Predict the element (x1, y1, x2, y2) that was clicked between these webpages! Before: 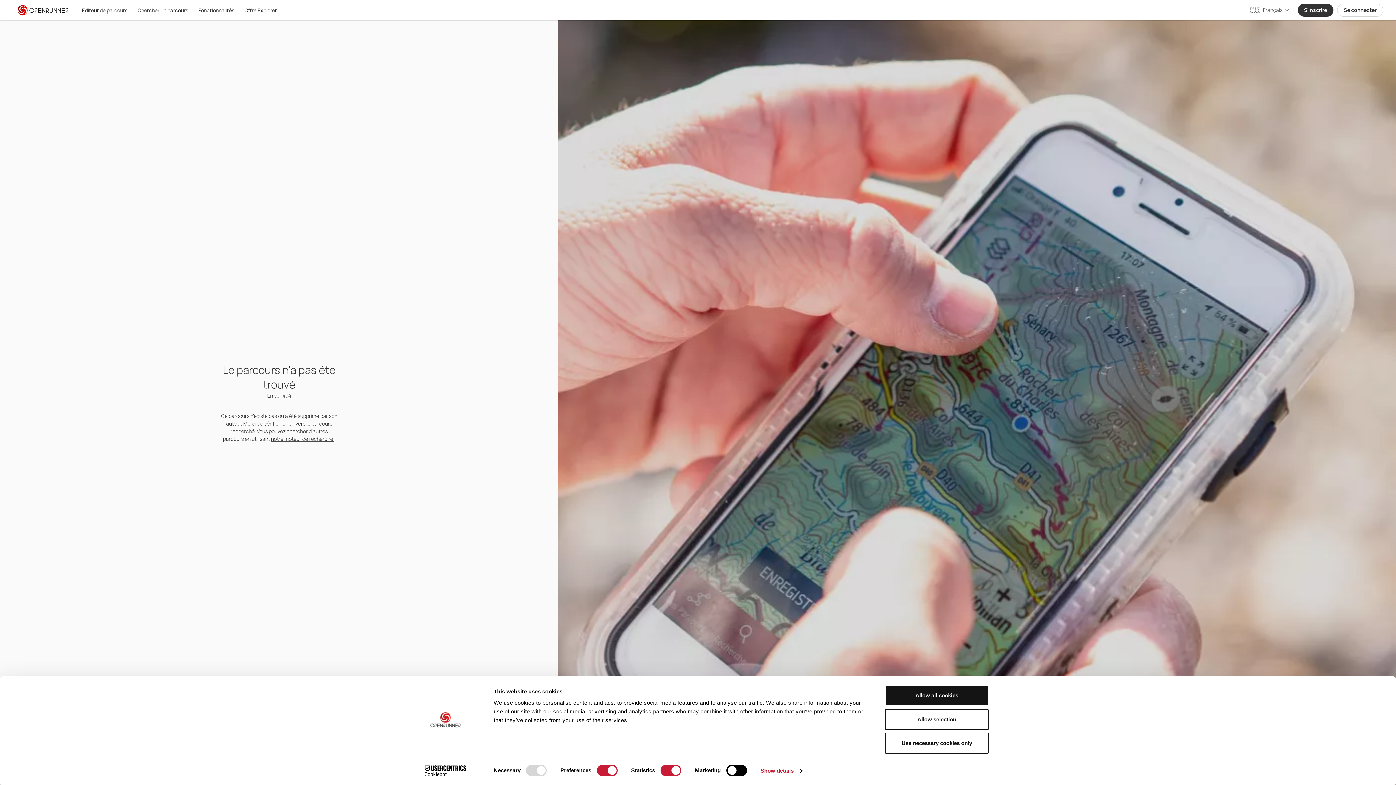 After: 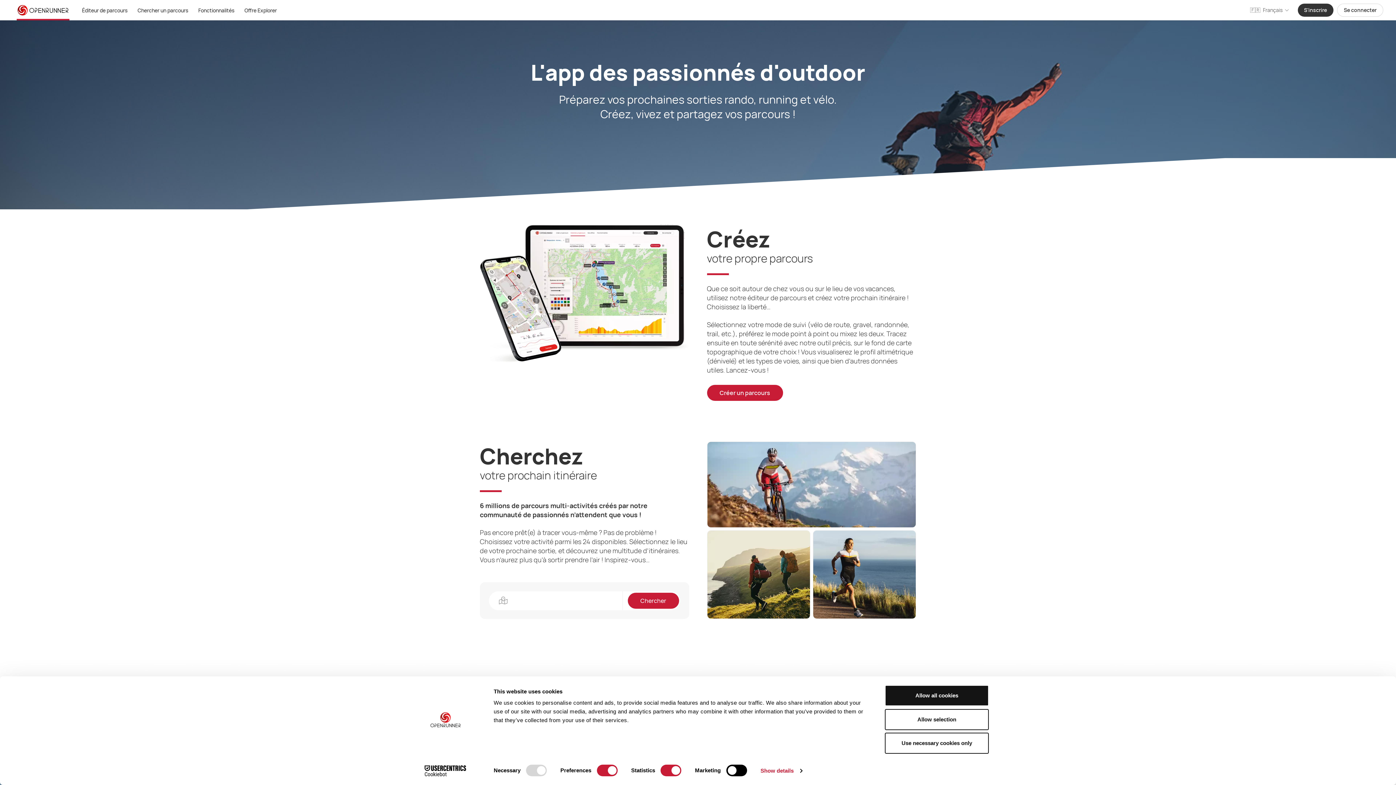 Action: bbox: (16, 0, 69, 20)